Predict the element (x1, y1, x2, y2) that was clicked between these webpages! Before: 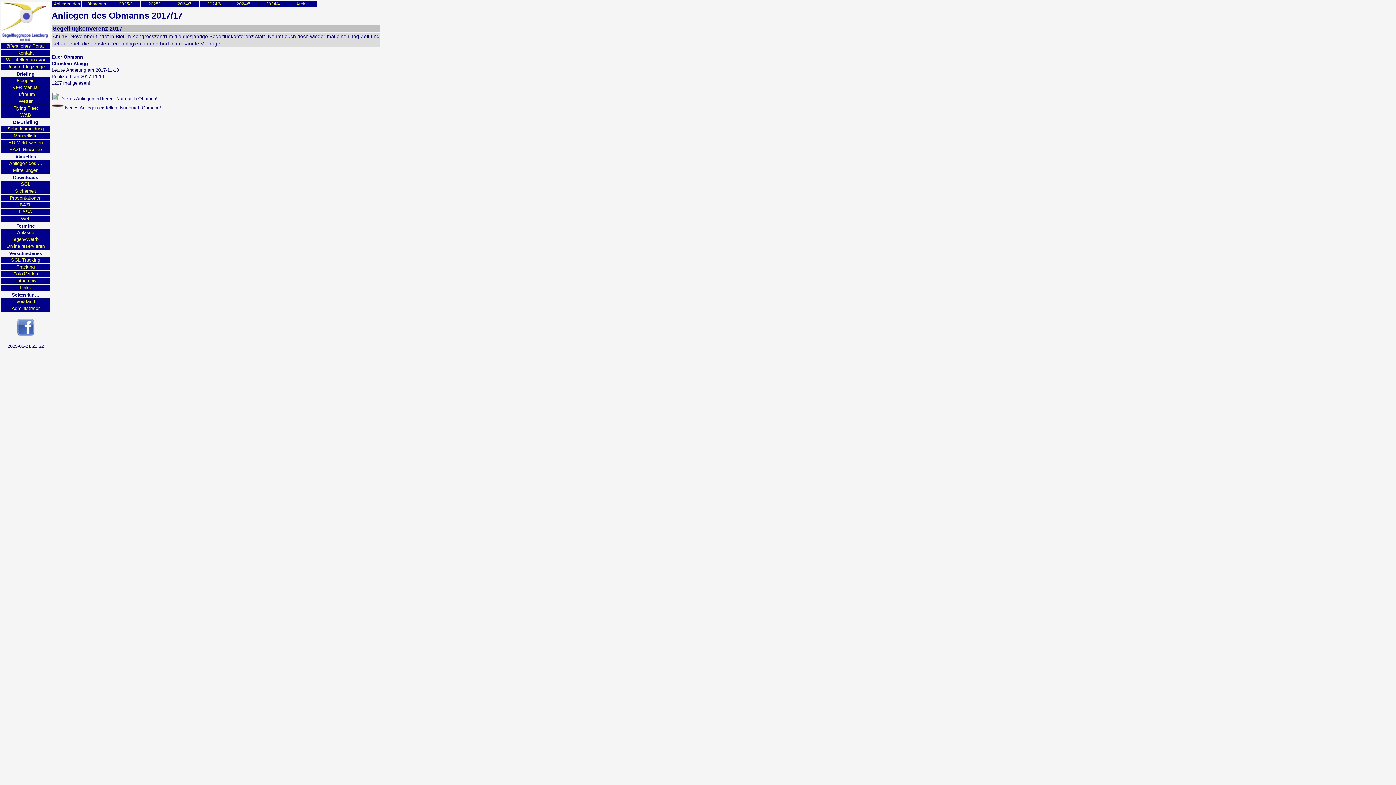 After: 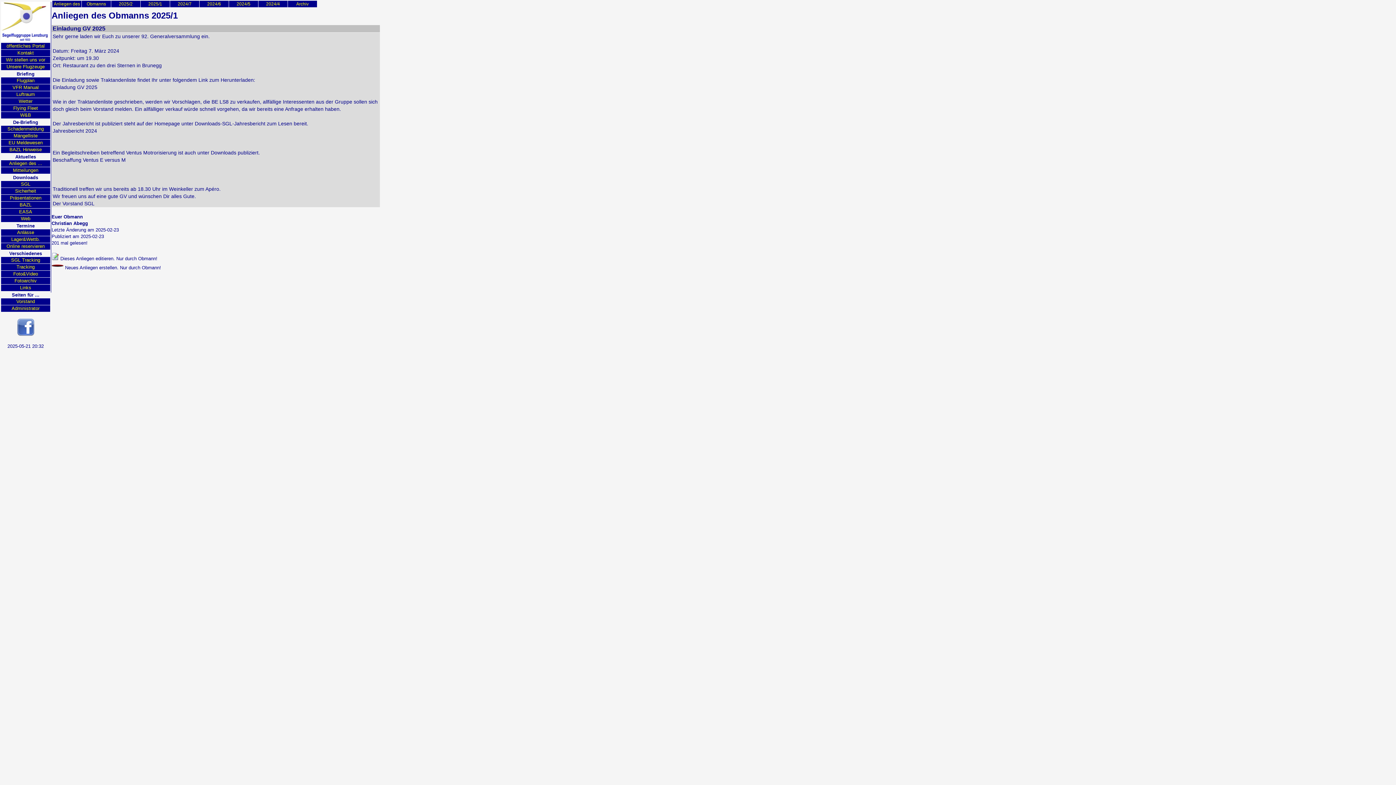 Action: bbox: (140, 0, 169, 7) label: 2025/1